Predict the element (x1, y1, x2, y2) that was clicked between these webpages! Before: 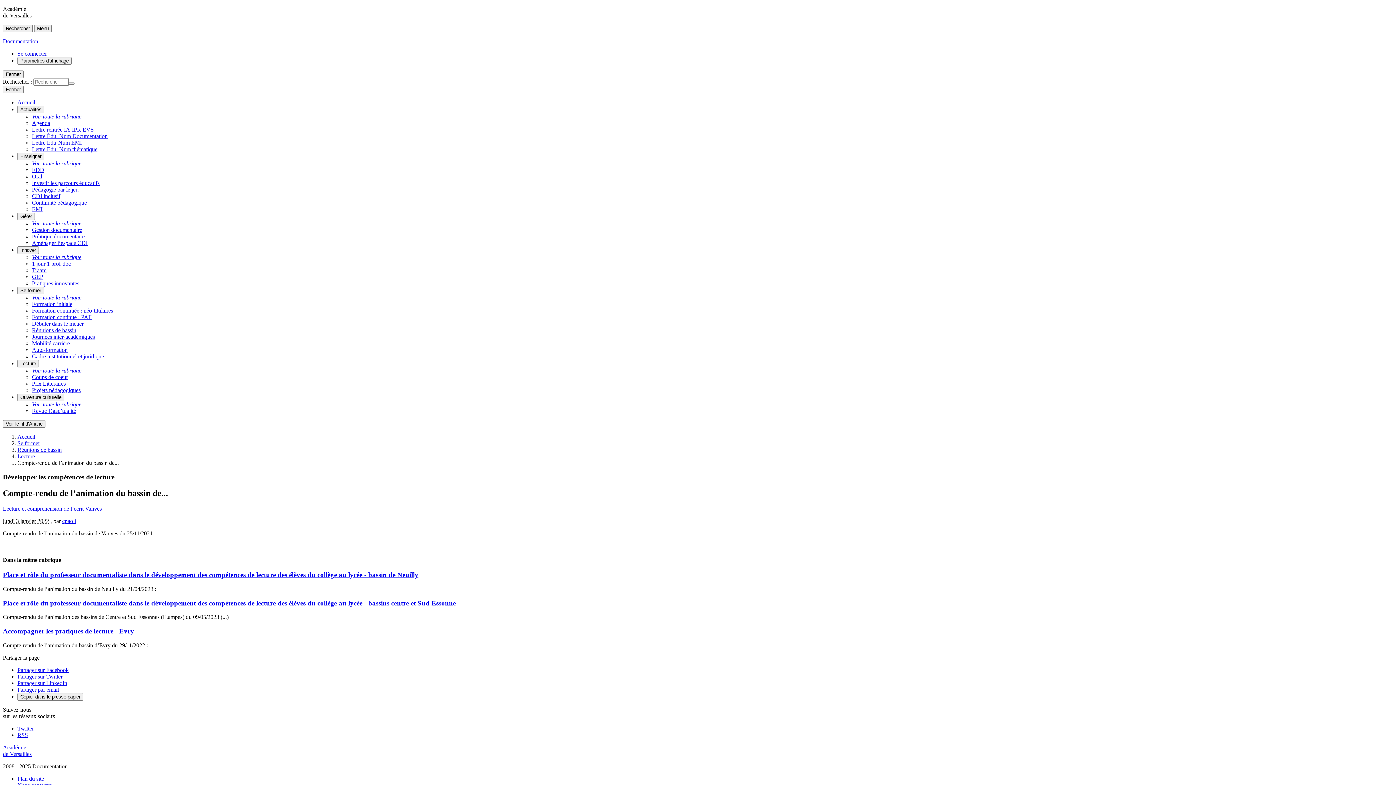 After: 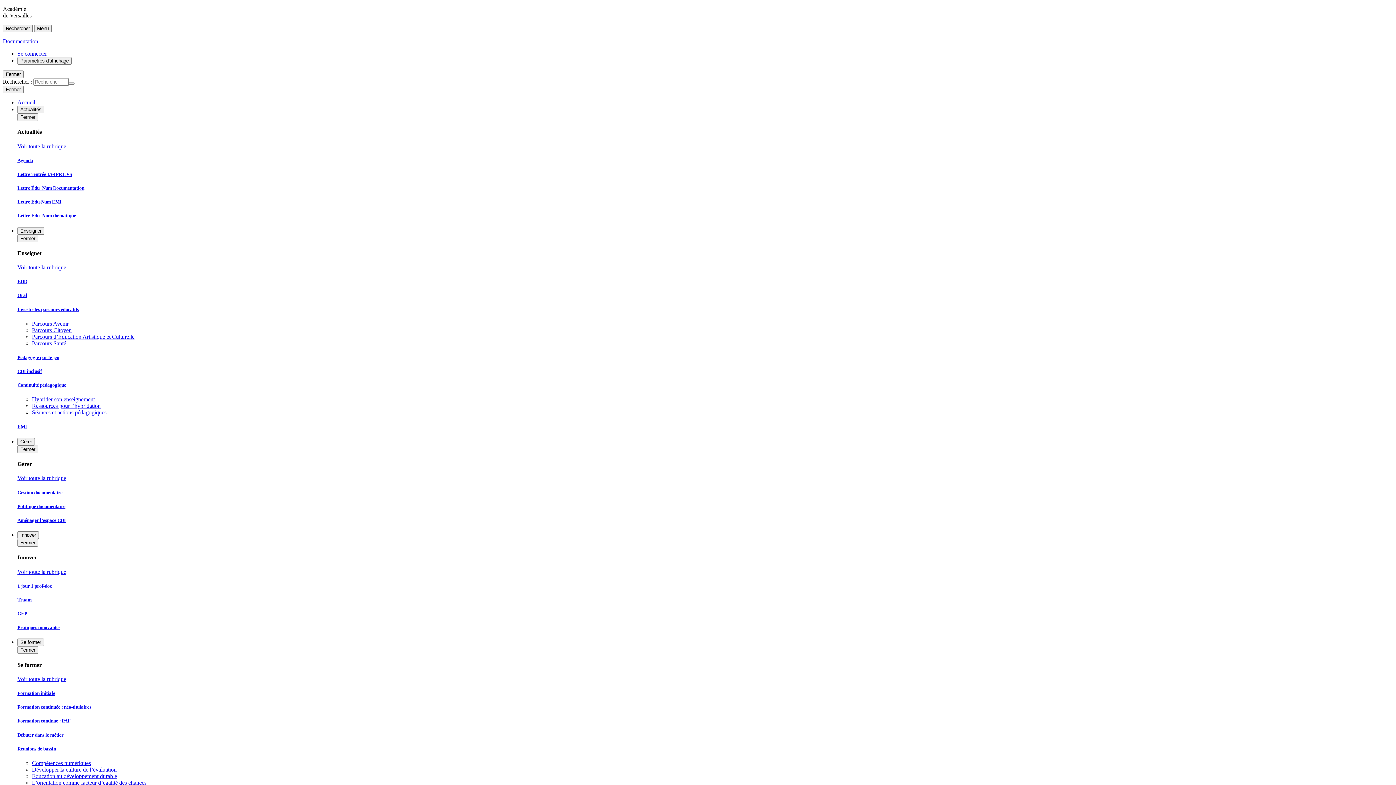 Action: bbox: (2, 599, 456, 607) label: Ouvrir l'article Place et rôle du professeur documentaliste dans le développement des compétences de lecture des élèves du collège au lycée - bassins centre et Sud Essonne